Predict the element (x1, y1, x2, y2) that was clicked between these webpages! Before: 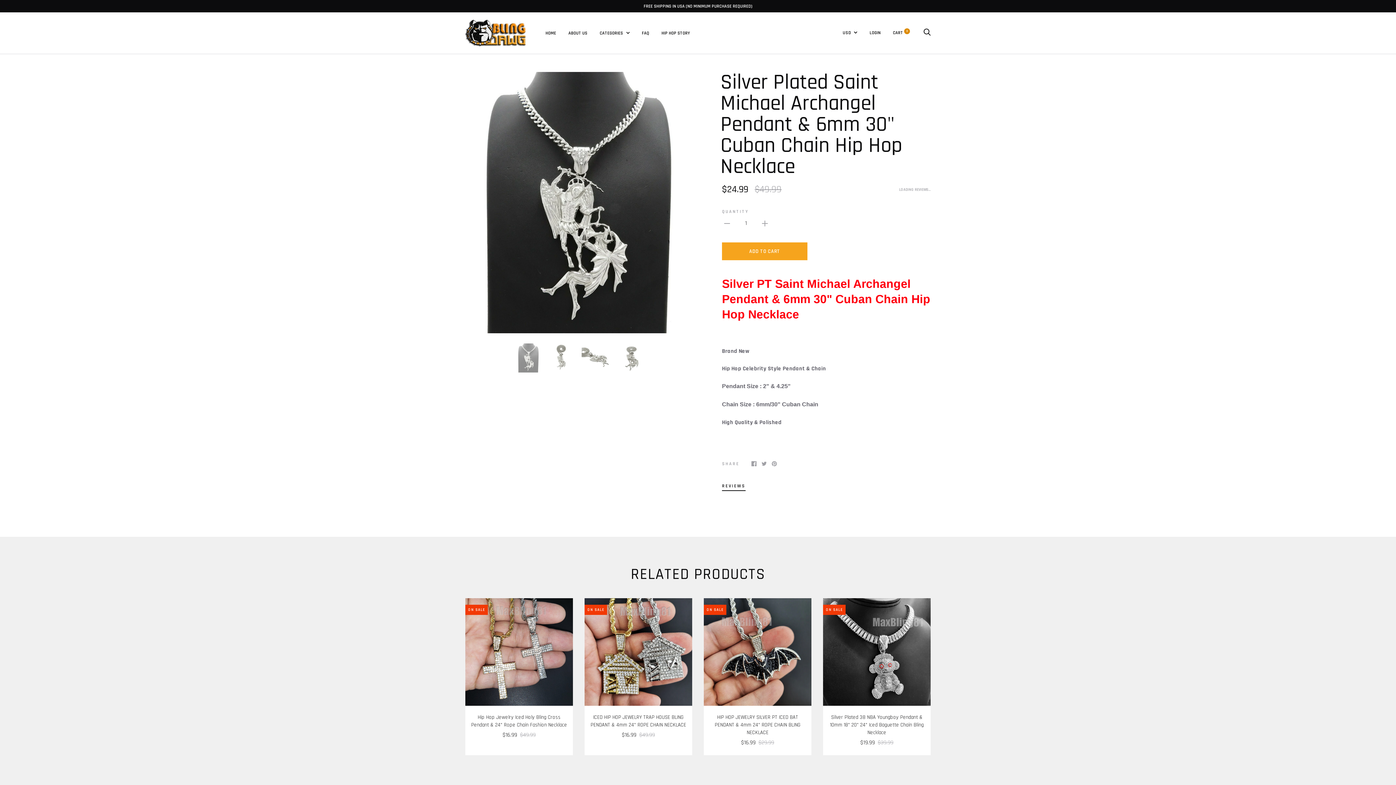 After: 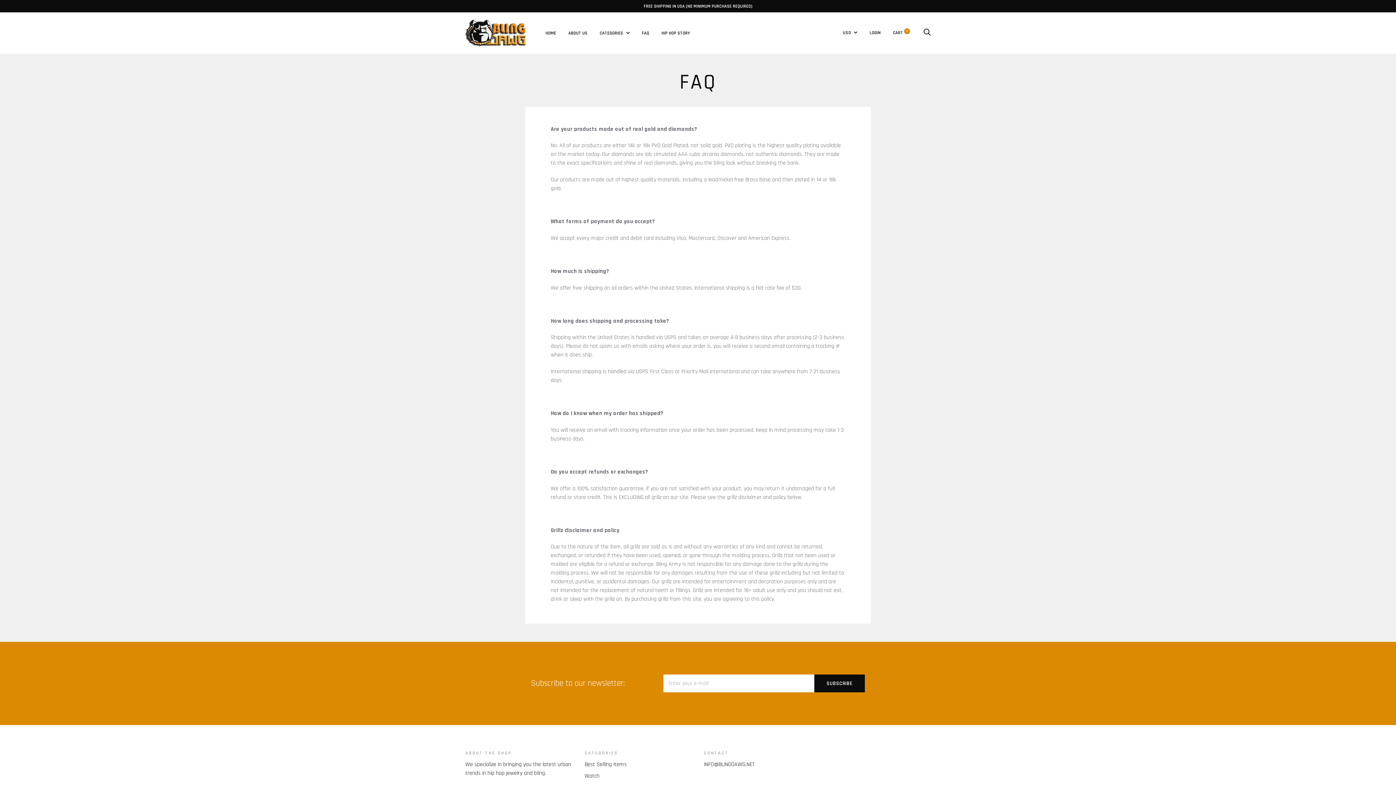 Action: label: FAQ bbox: (642, 30, 649, 35)